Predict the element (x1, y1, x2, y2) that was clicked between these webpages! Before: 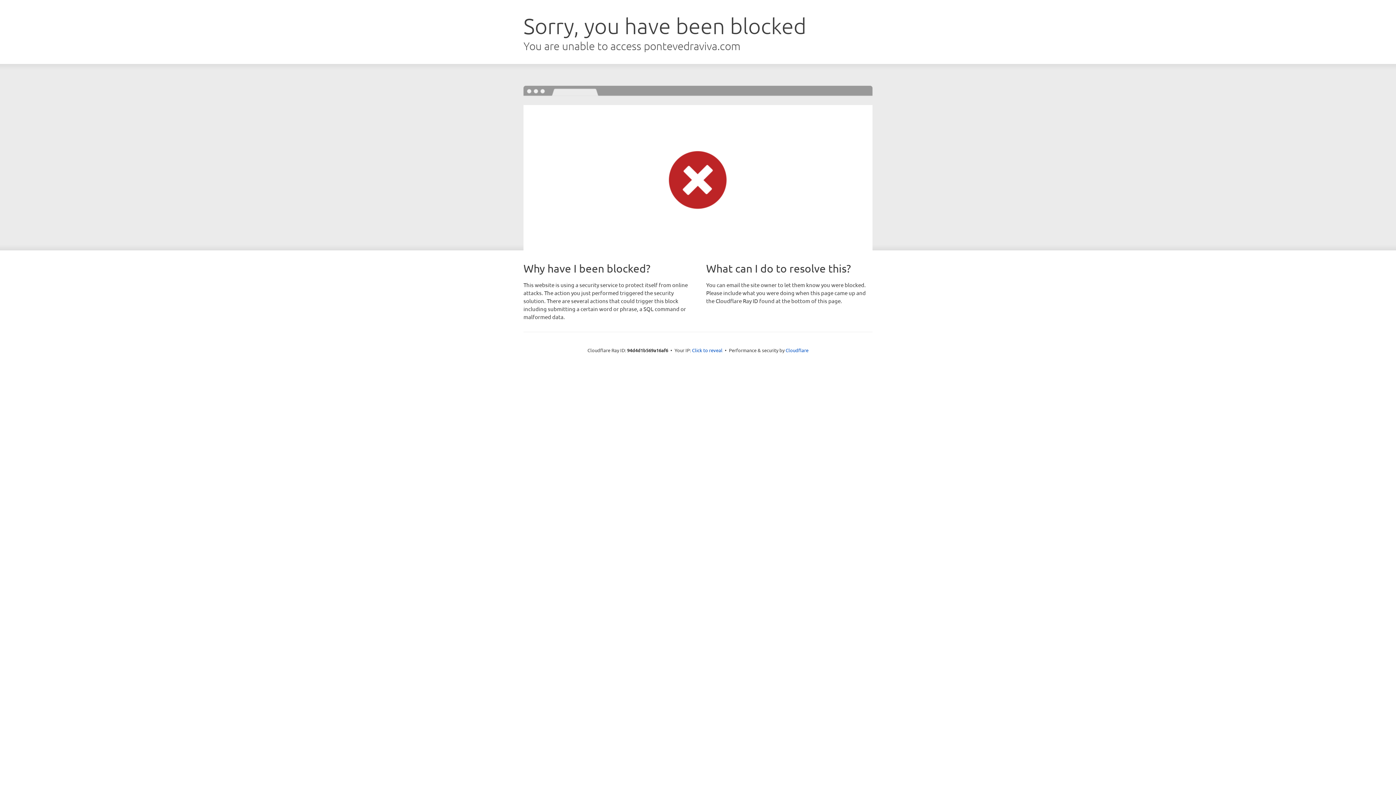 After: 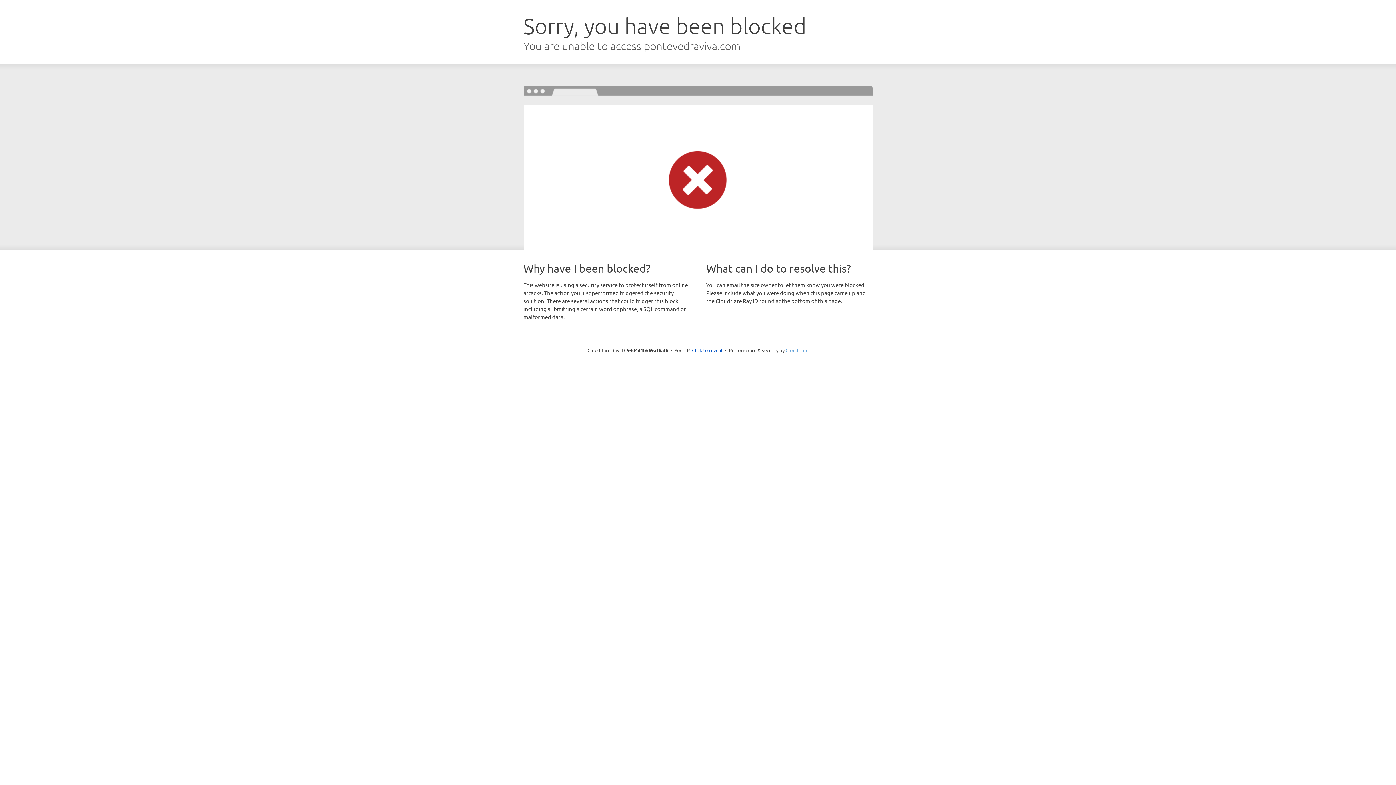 Action: label: Cloudflare bbox: (785, 347, 808, 353)